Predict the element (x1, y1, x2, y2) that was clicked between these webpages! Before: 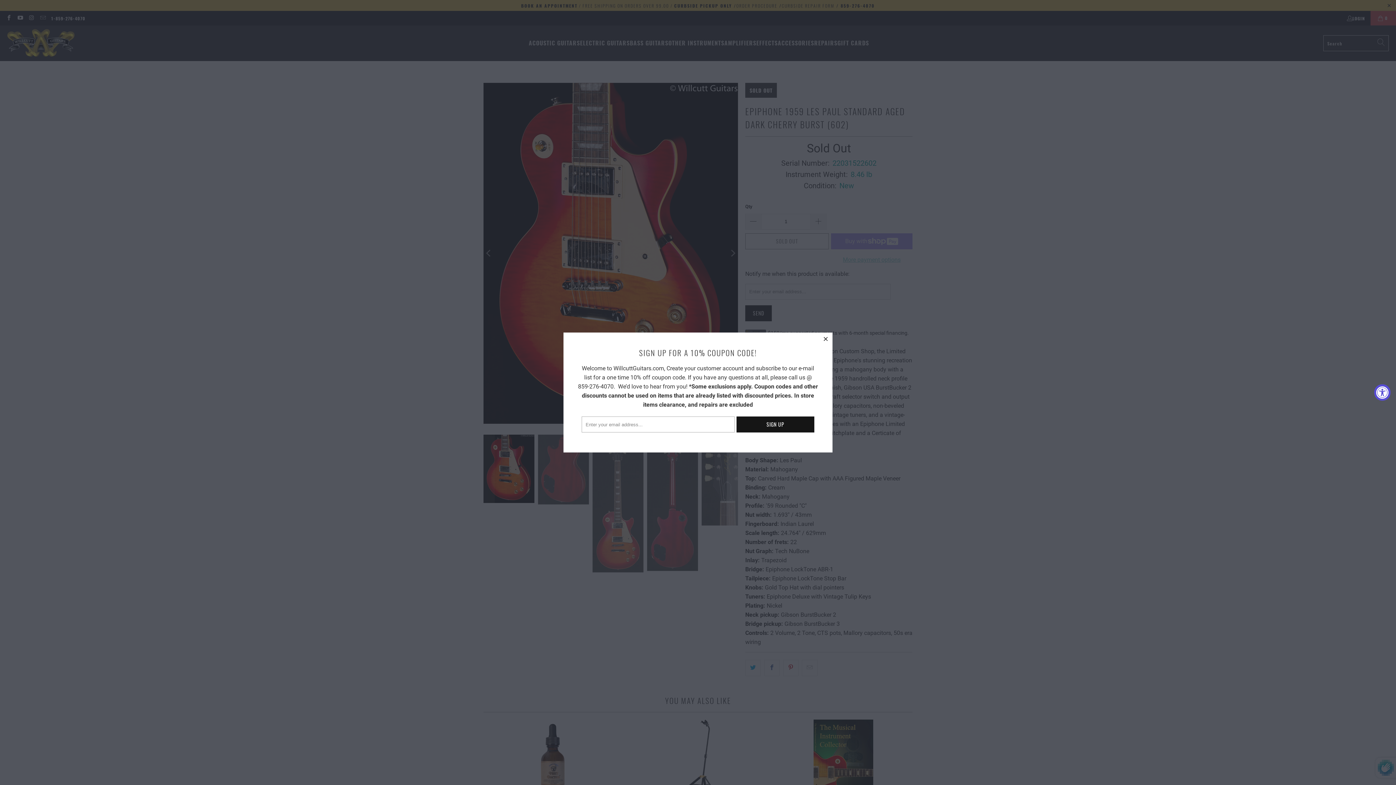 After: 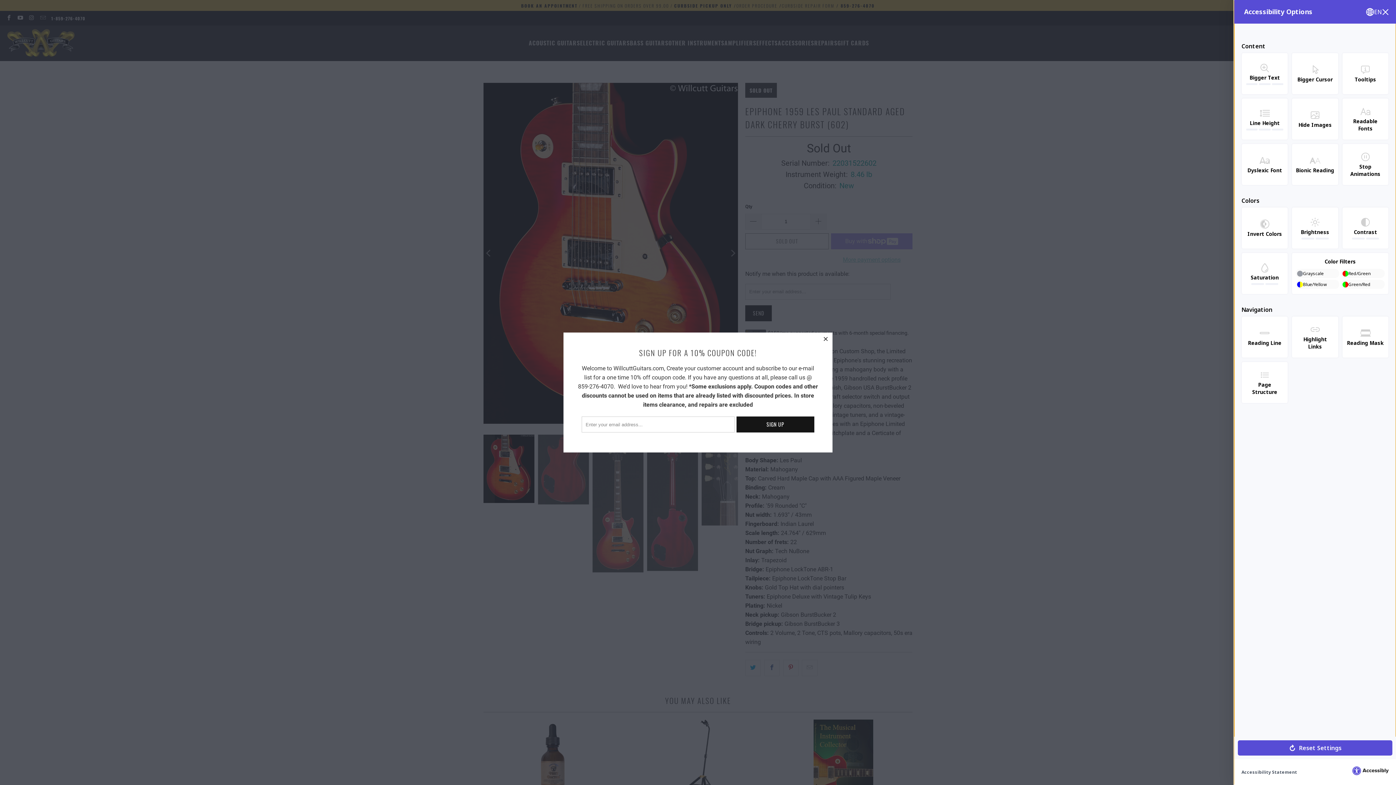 Action: bbox: (1374, 384, 1390, 400) label: Accessibility Widget, click to open